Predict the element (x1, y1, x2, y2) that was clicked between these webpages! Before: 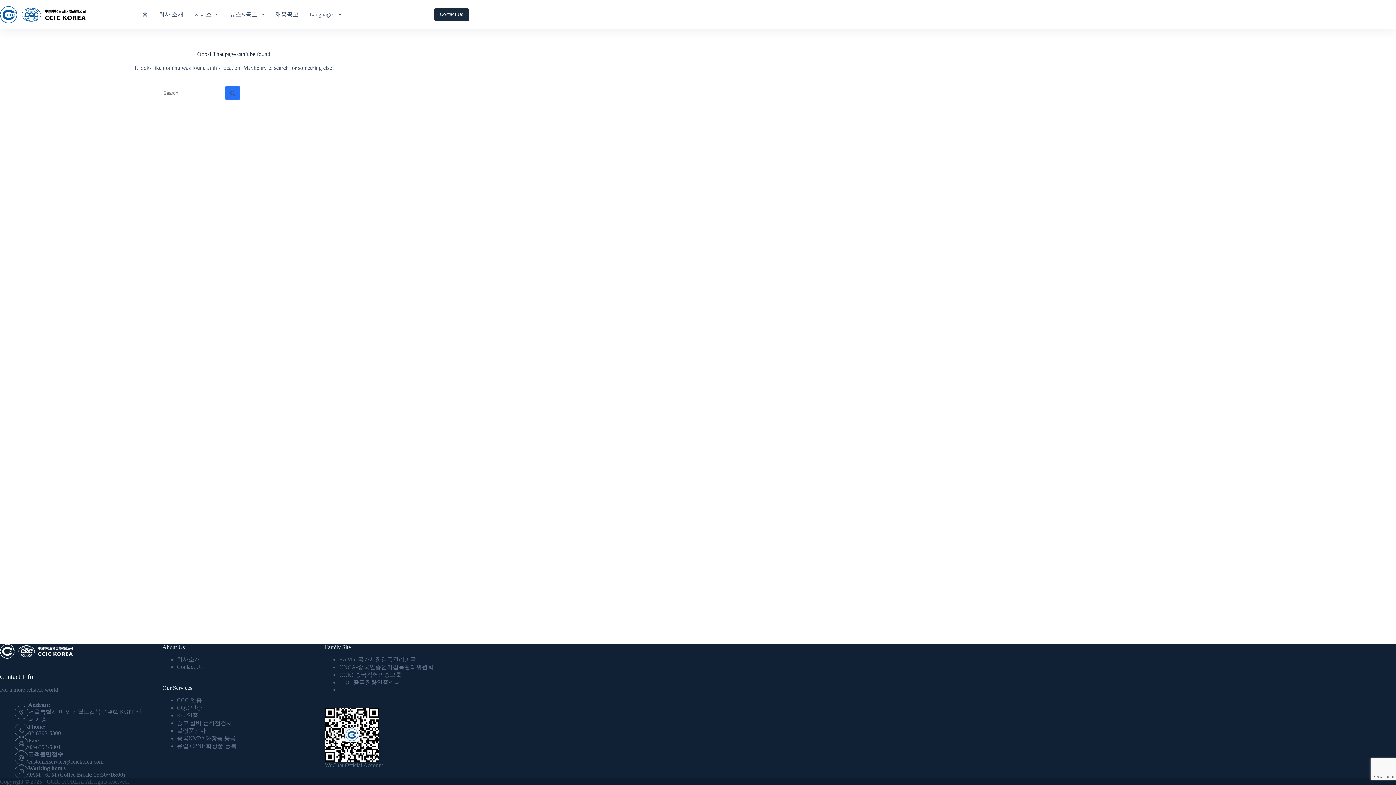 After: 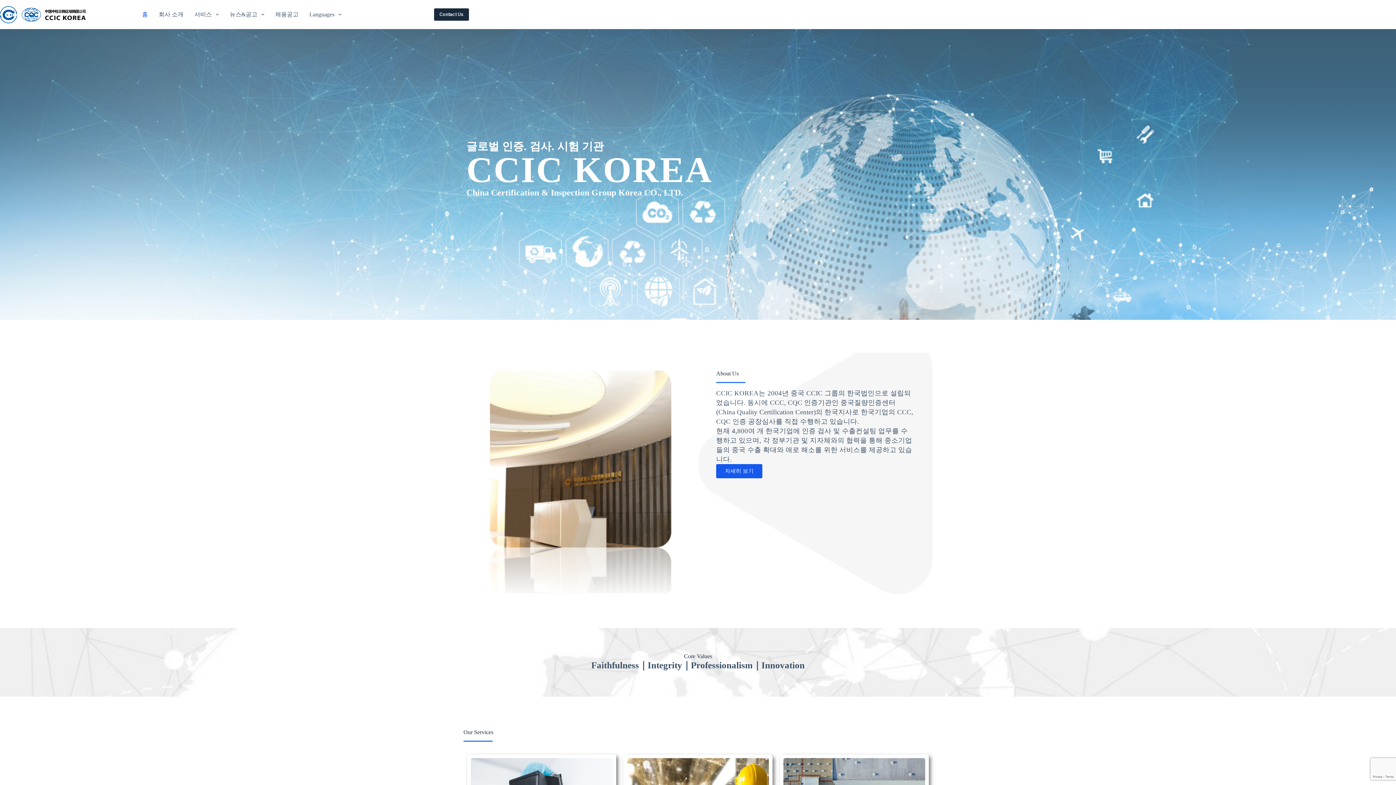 Action: label: 홈 bbox: (136, 0, 153, 29)